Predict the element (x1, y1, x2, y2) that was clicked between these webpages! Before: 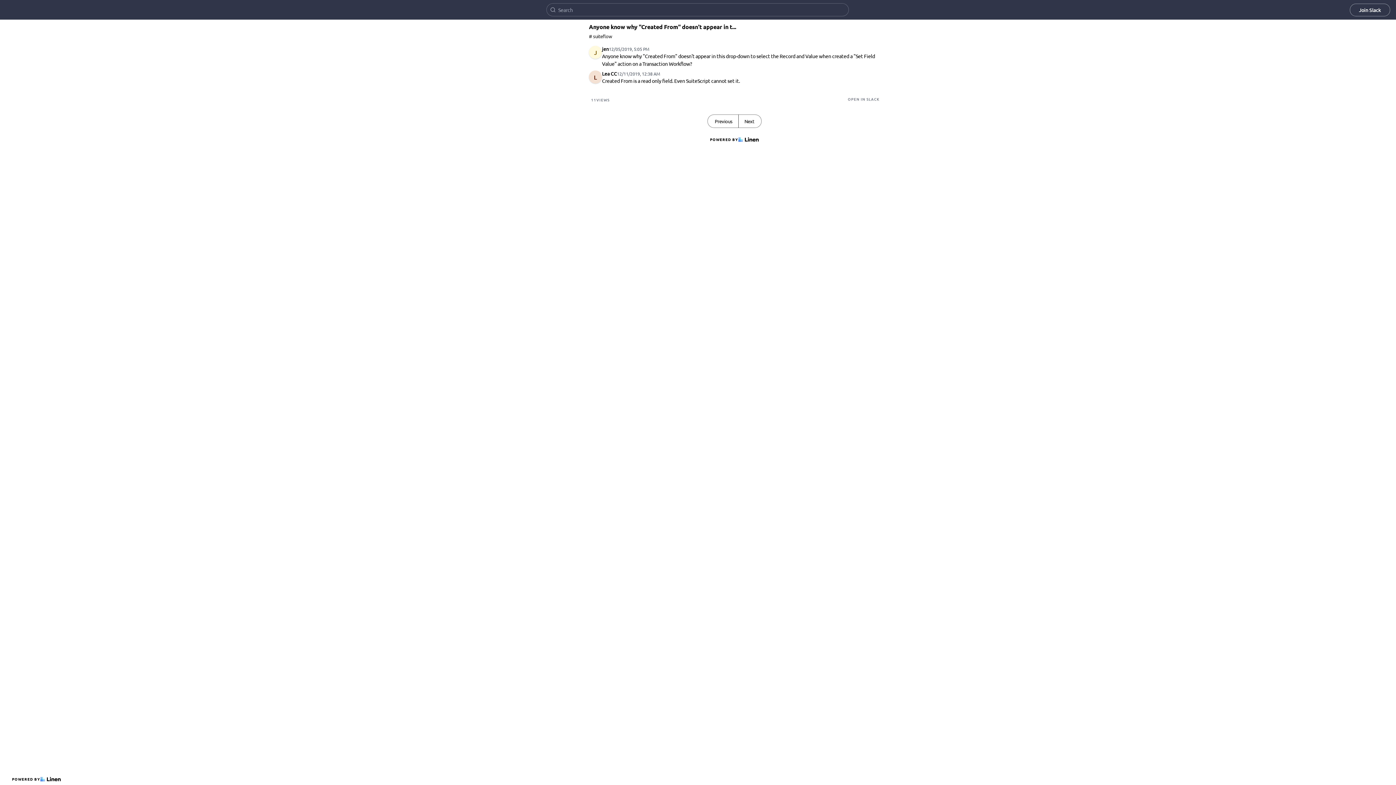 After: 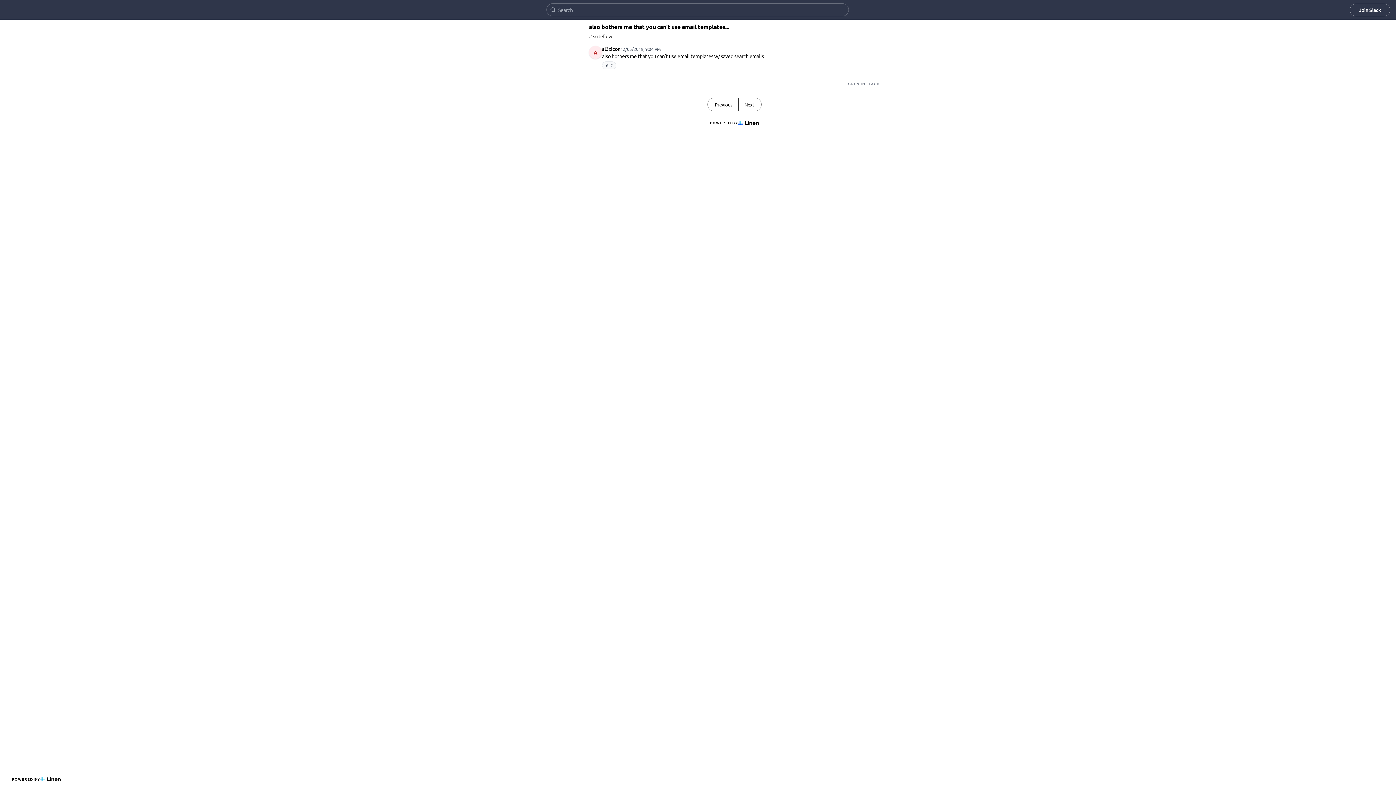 Action: label: Previous bbox: (708, 114, 738, 127)